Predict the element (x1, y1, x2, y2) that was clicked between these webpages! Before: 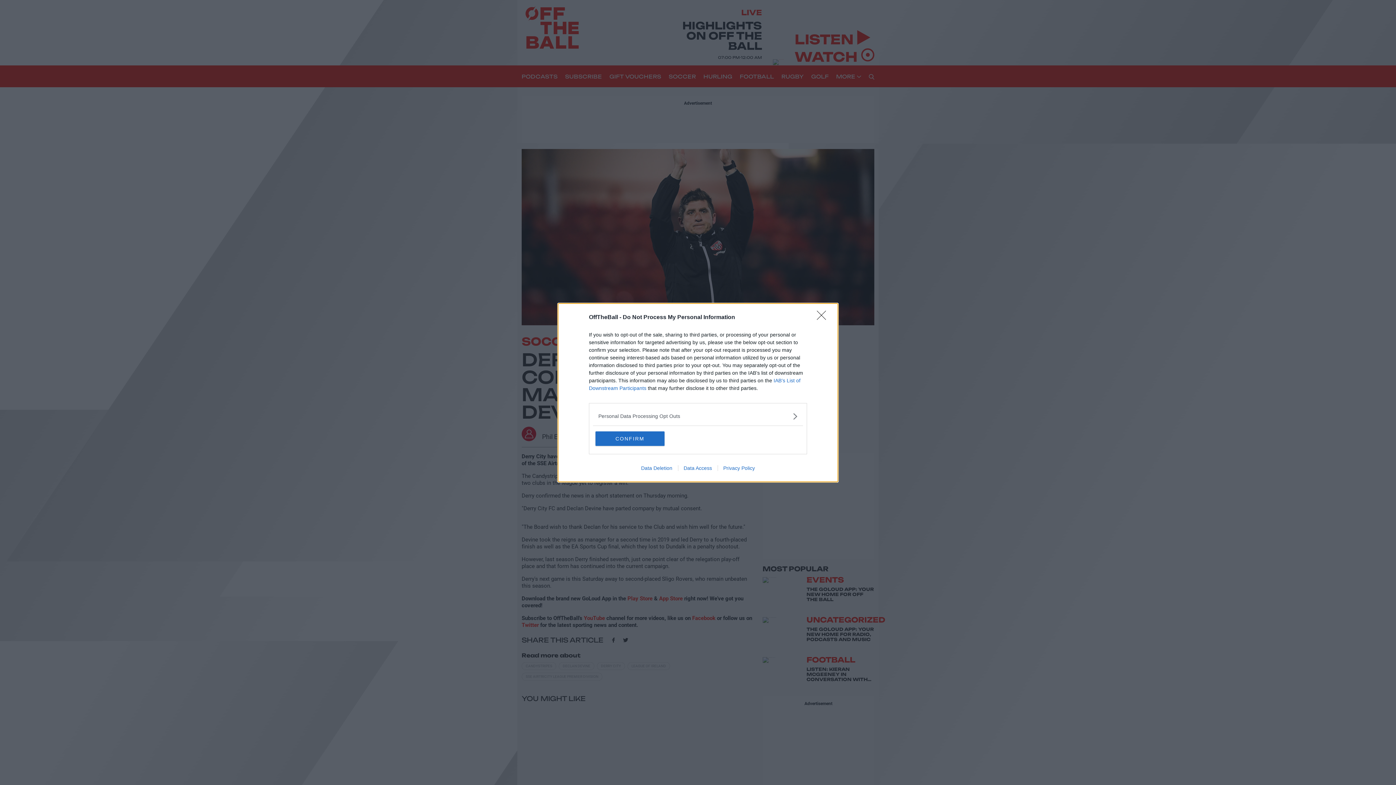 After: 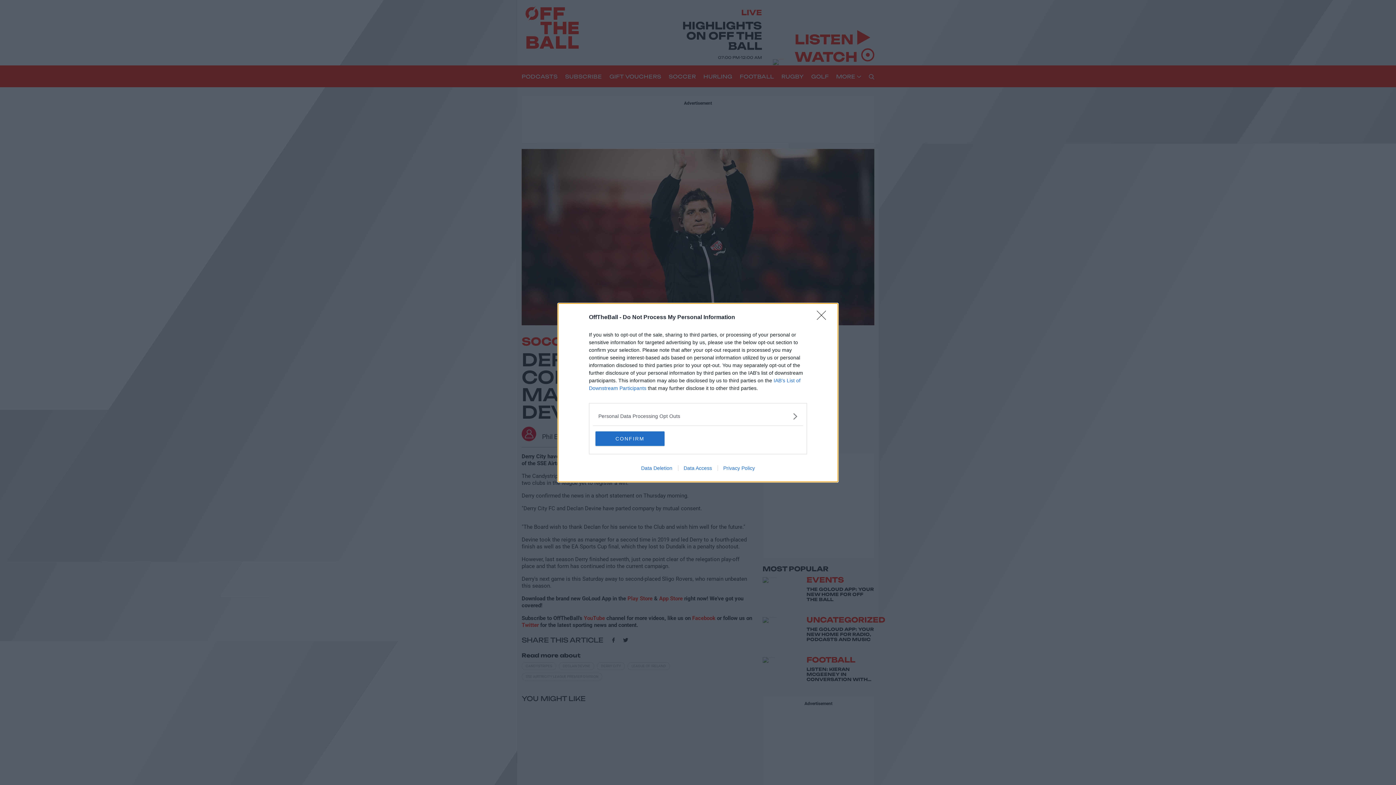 Action: bbox: (635, 465, 678, 471) label: Data Deletion